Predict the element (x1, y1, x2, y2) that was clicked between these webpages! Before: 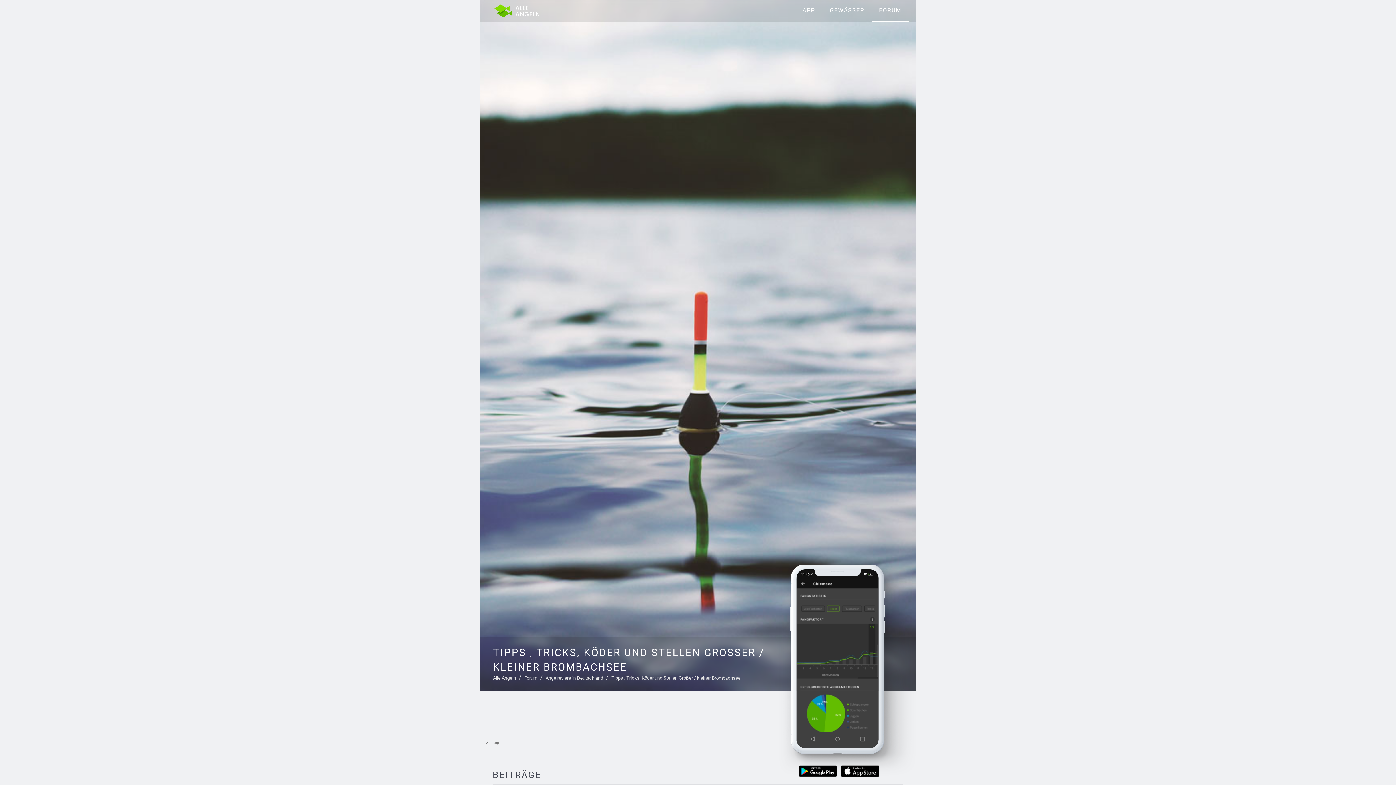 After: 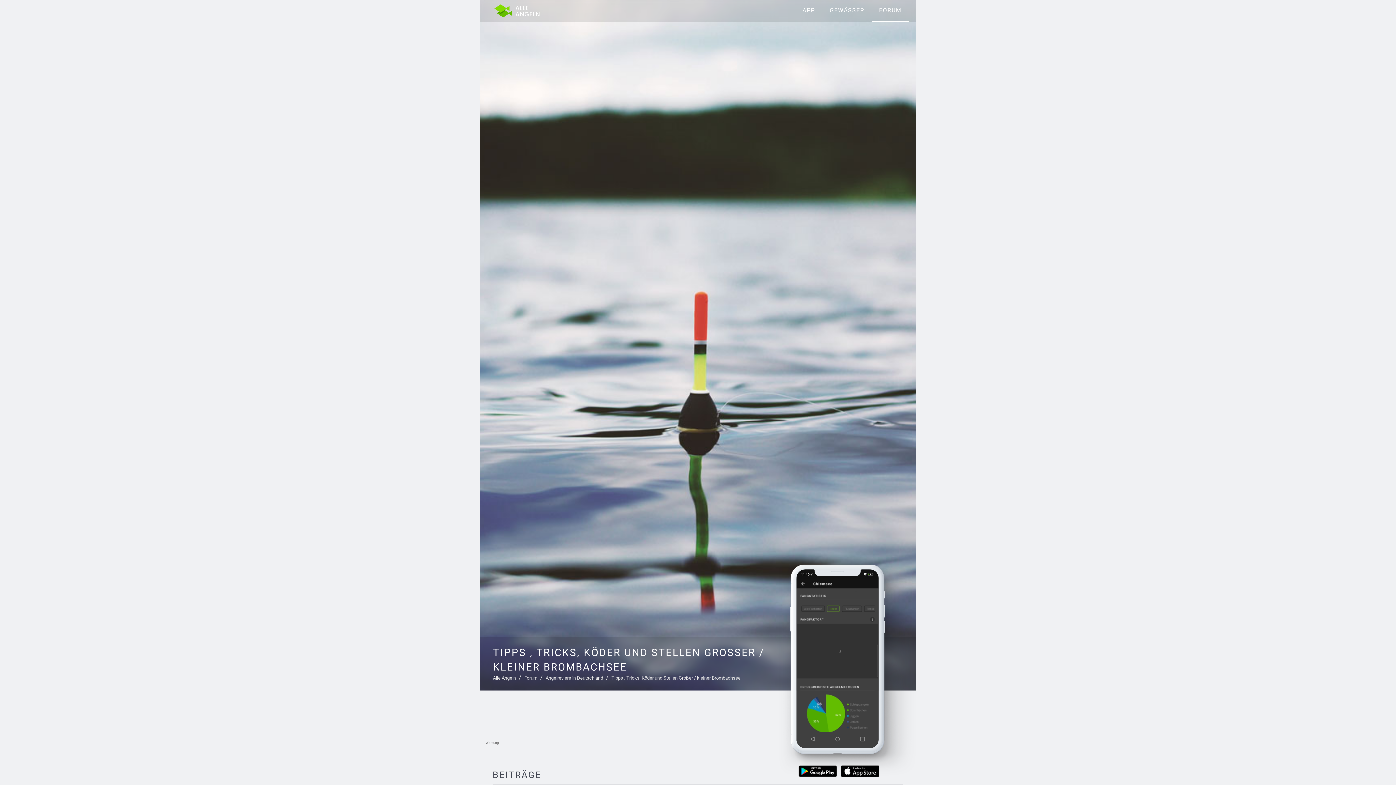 Action: bbox: (840, 765, 879, 777)